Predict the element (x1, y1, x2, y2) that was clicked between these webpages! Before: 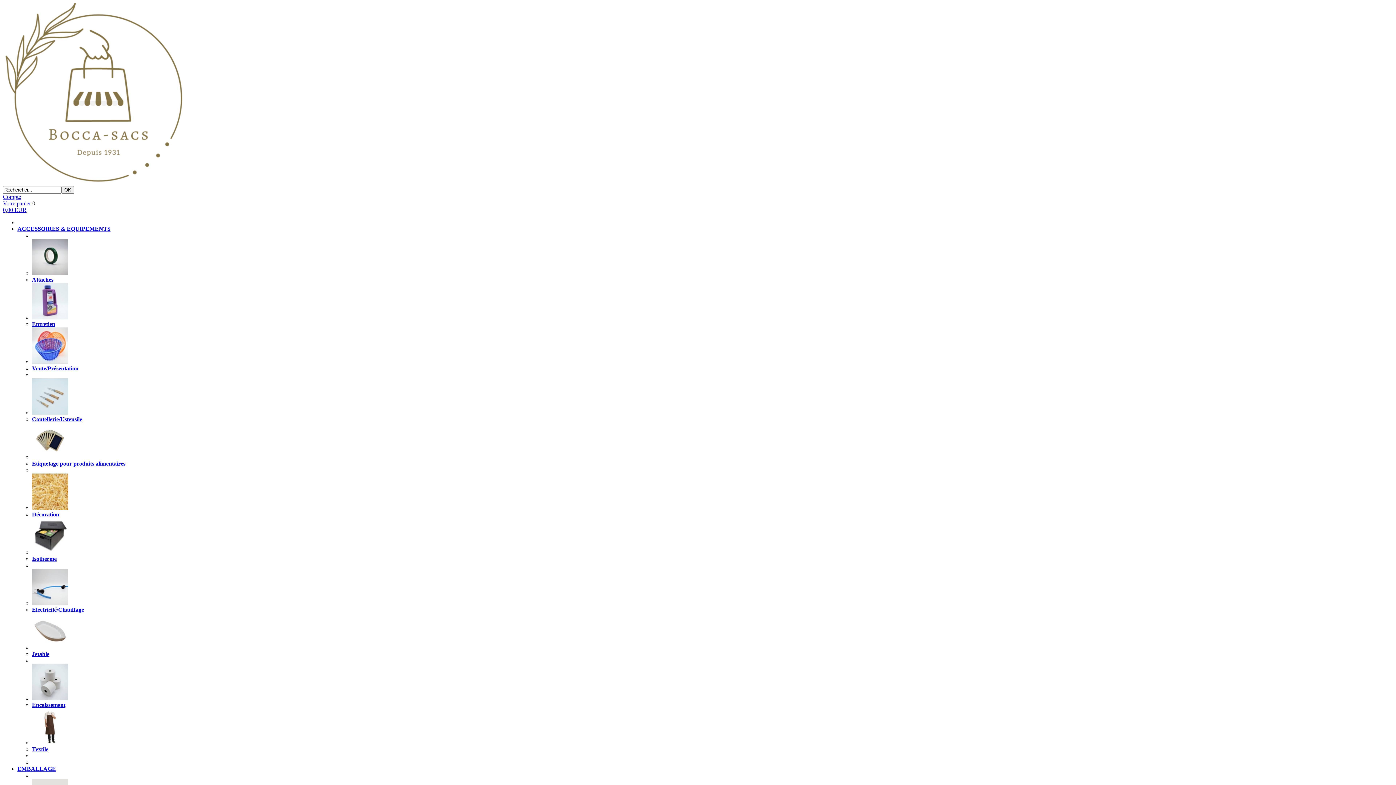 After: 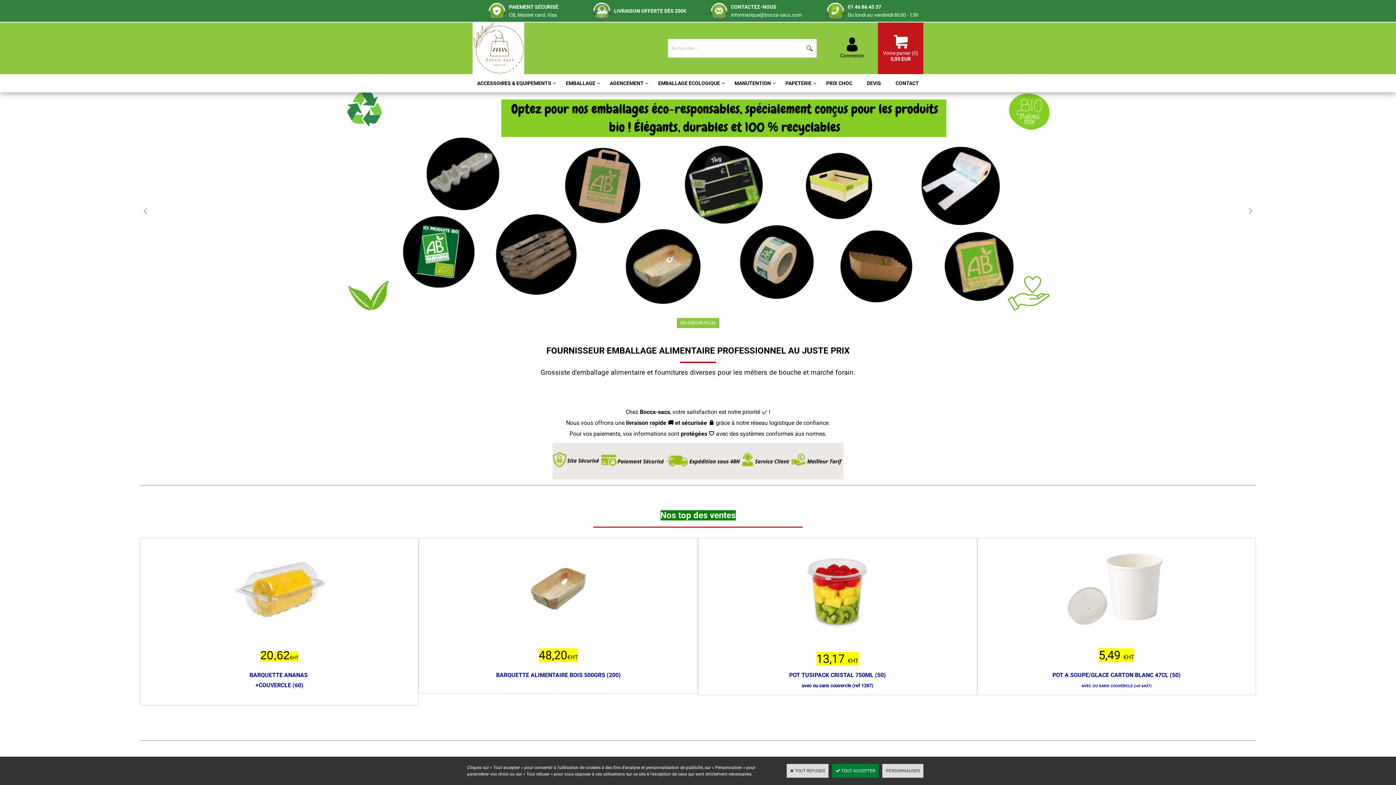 Action: bbox: (2, 179, 184, 185)